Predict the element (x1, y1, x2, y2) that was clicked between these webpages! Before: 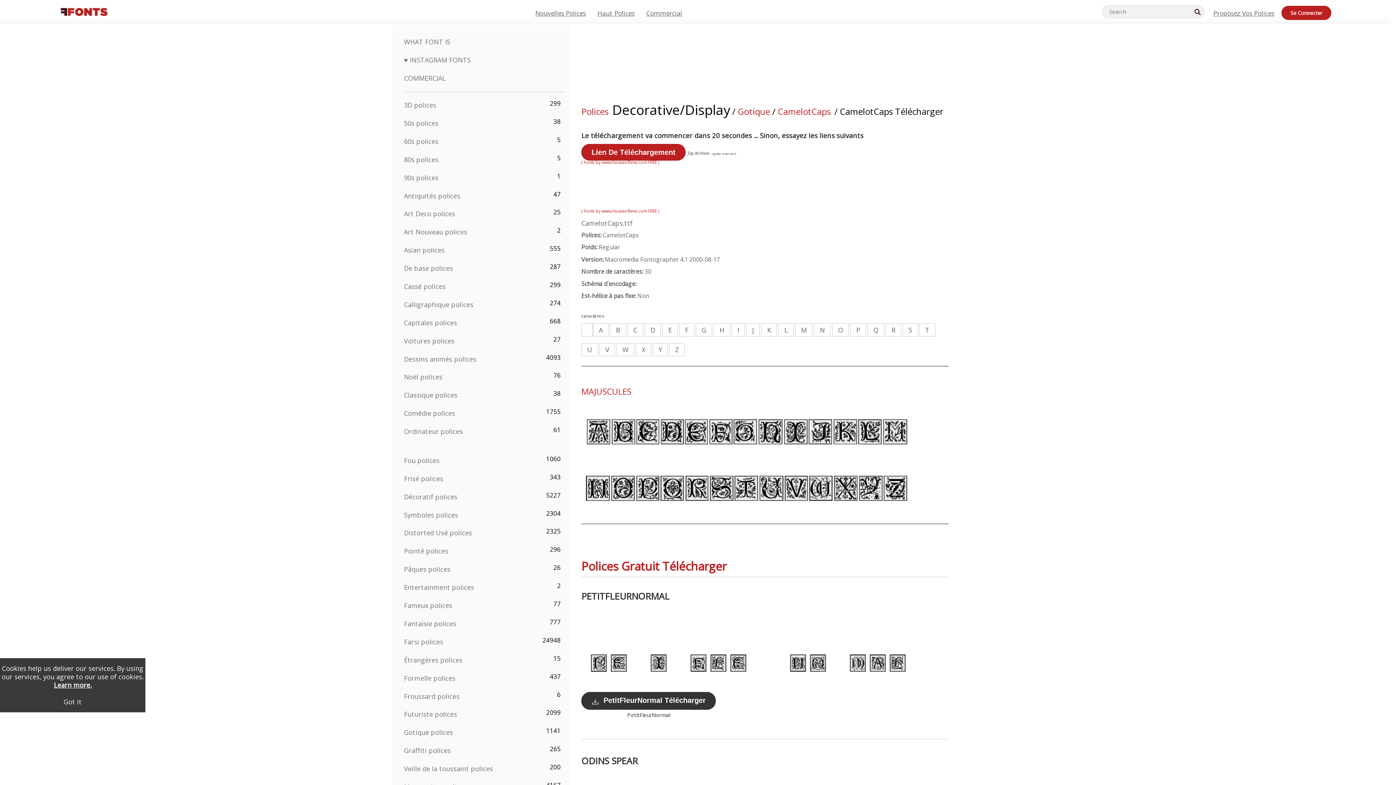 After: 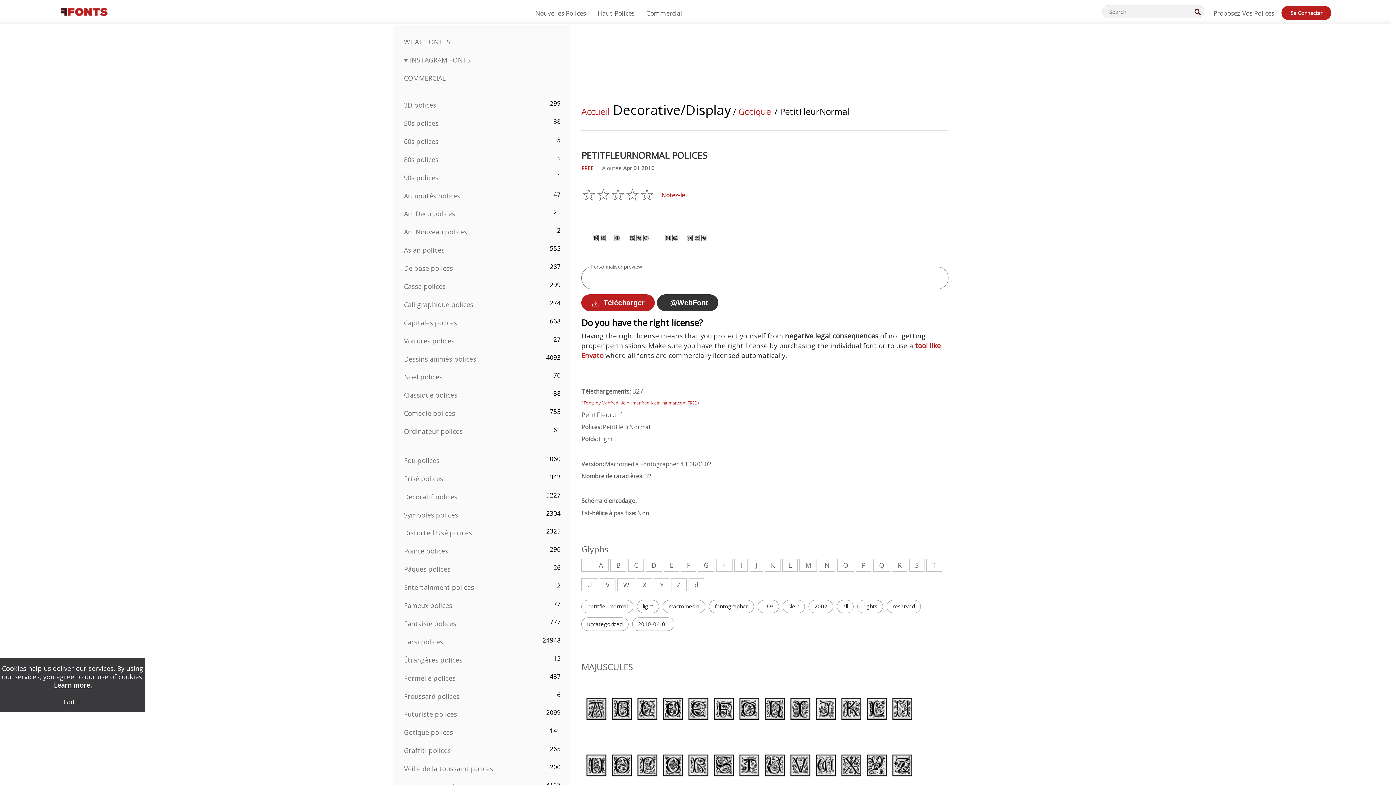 Action: bbox: (581, 657, 911, 666)